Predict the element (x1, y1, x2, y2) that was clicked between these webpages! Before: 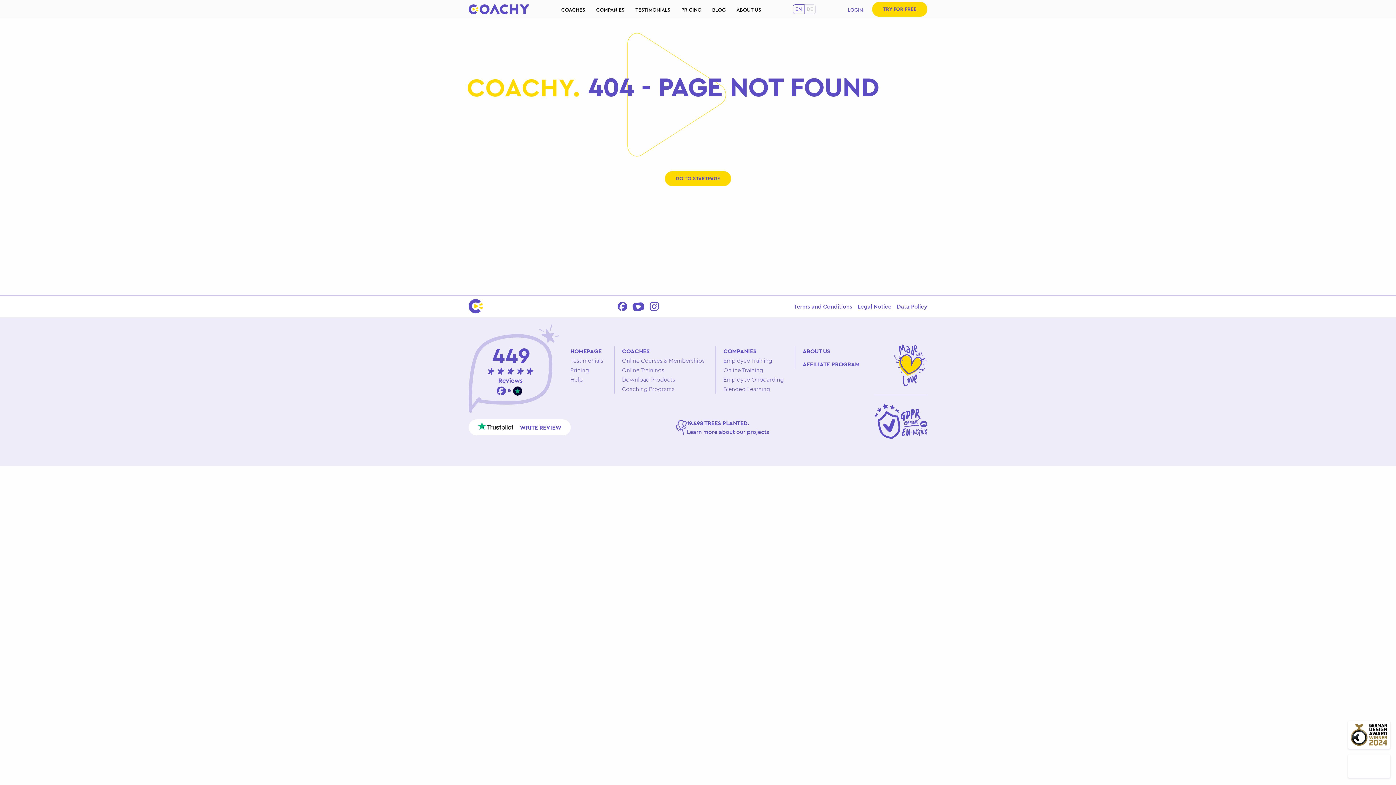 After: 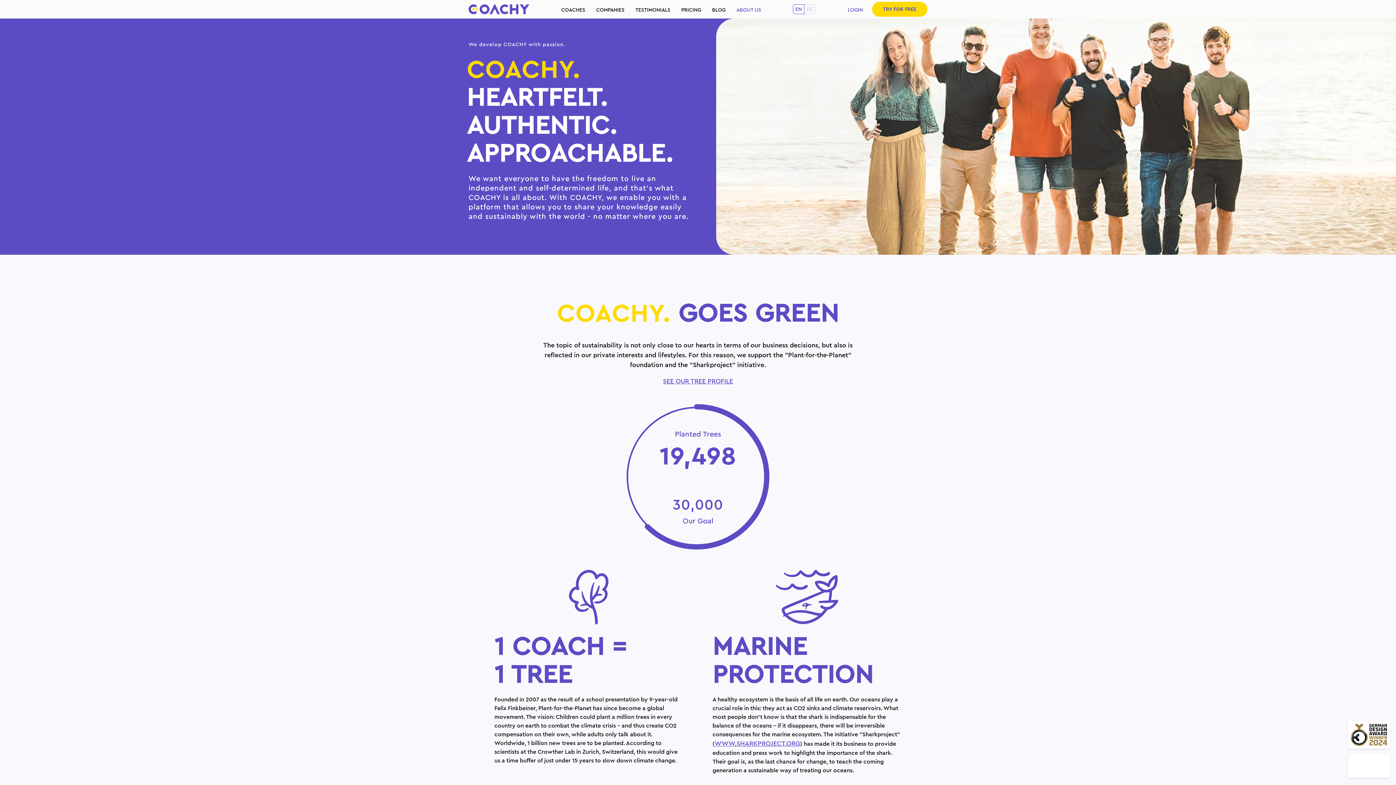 Action: label: 19.498 TREES PLANTED.
Learn more about our projects bbox: (676, 413, 769, 442)